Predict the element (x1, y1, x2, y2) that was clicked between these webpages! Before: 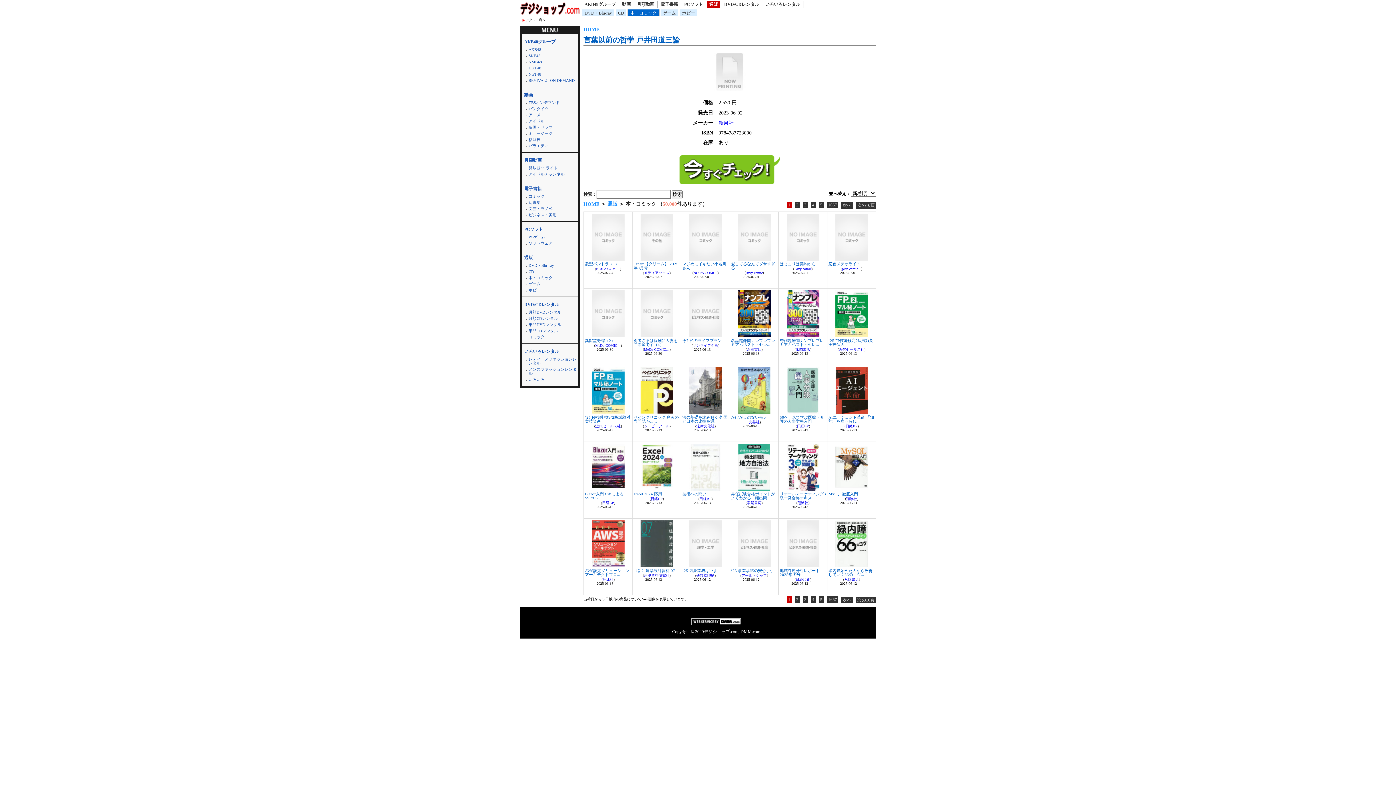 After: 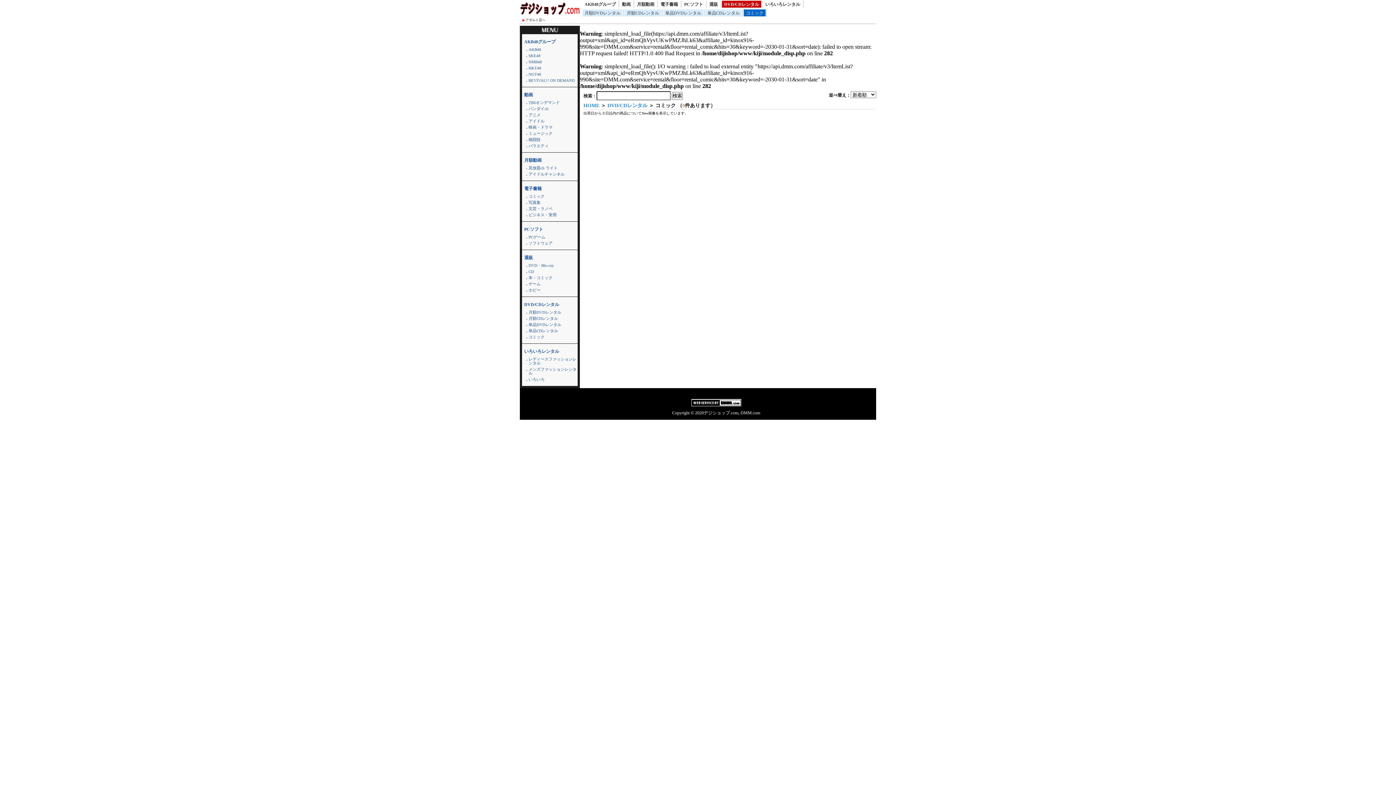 Action: bbox: (528, 334, 544, 339) label: コミック